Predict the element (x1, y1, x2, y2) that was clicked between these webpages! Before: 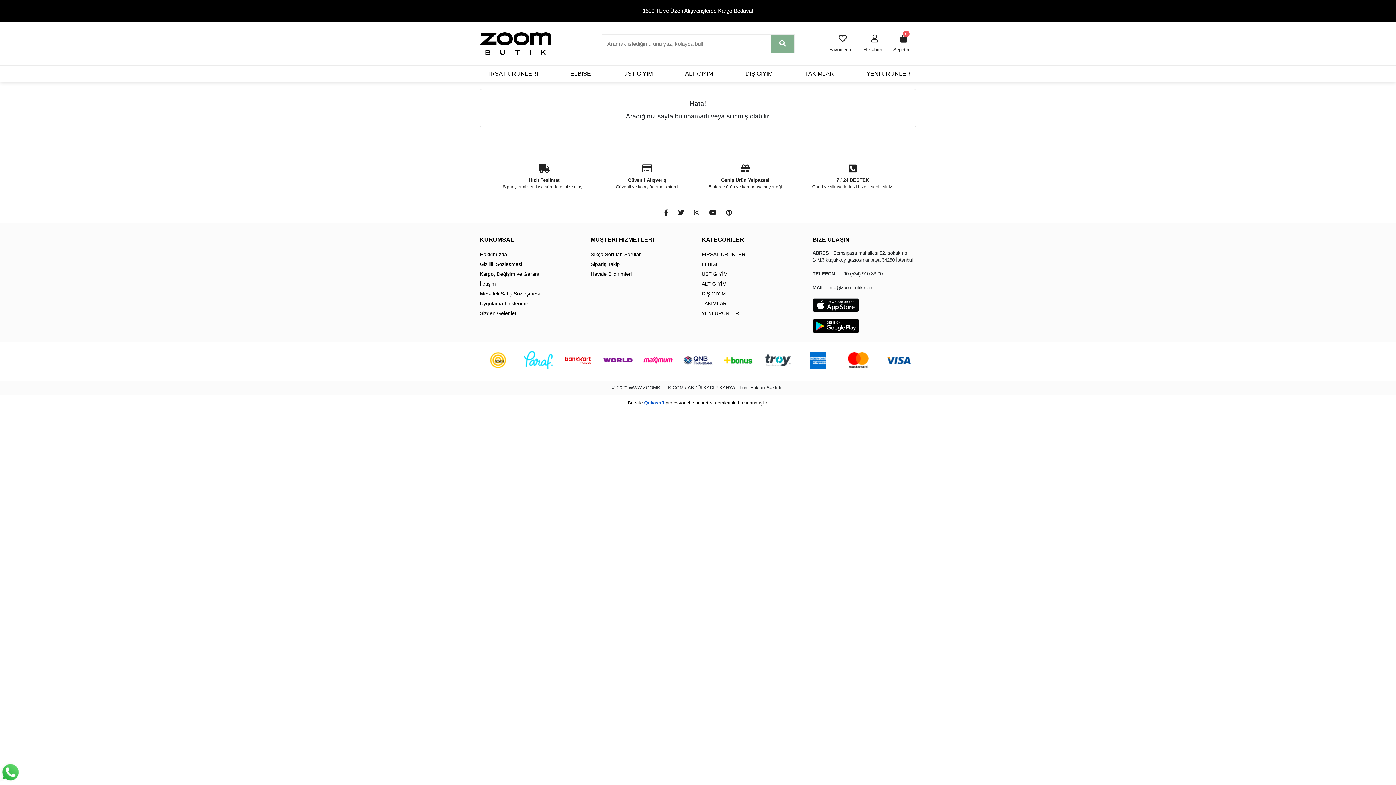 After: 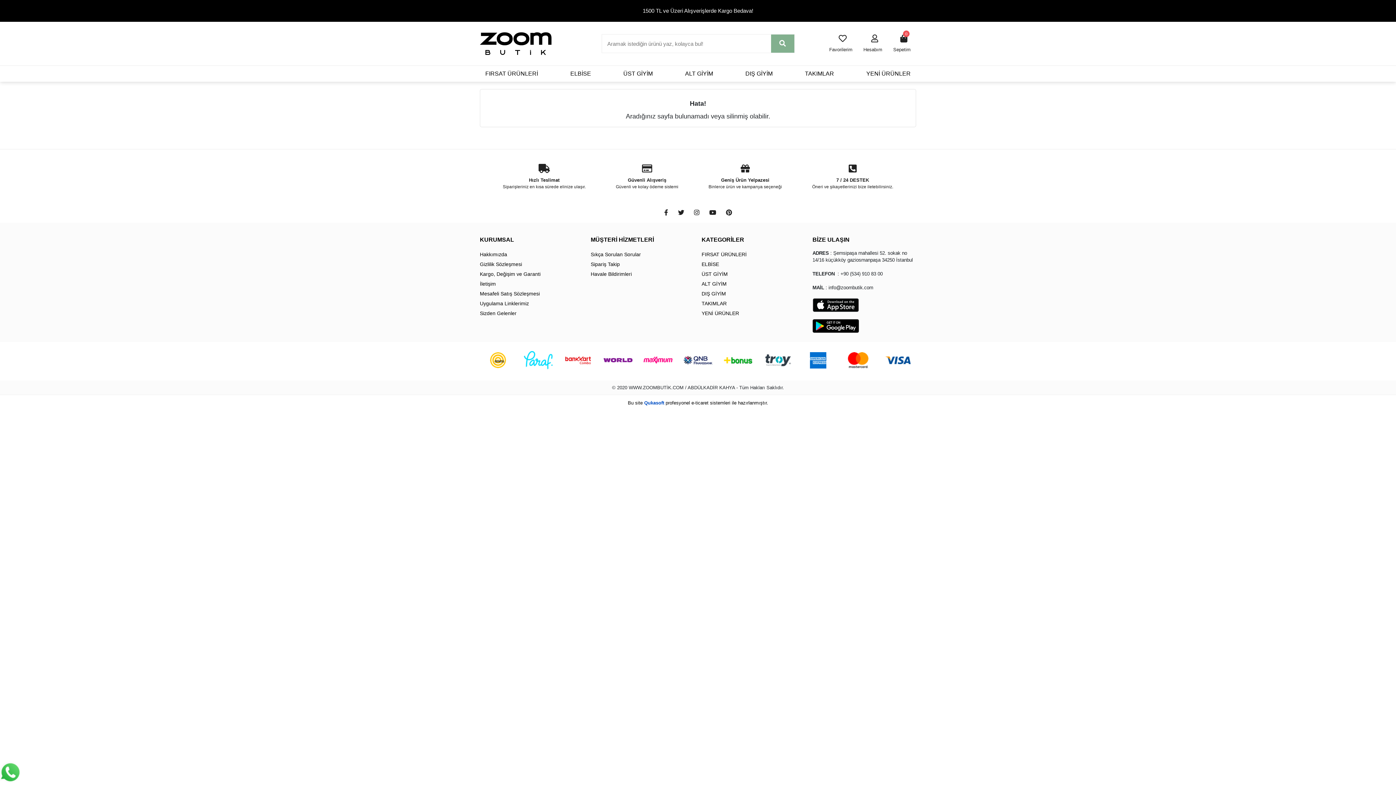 Action: bbox: (664, 209, 668, 216)